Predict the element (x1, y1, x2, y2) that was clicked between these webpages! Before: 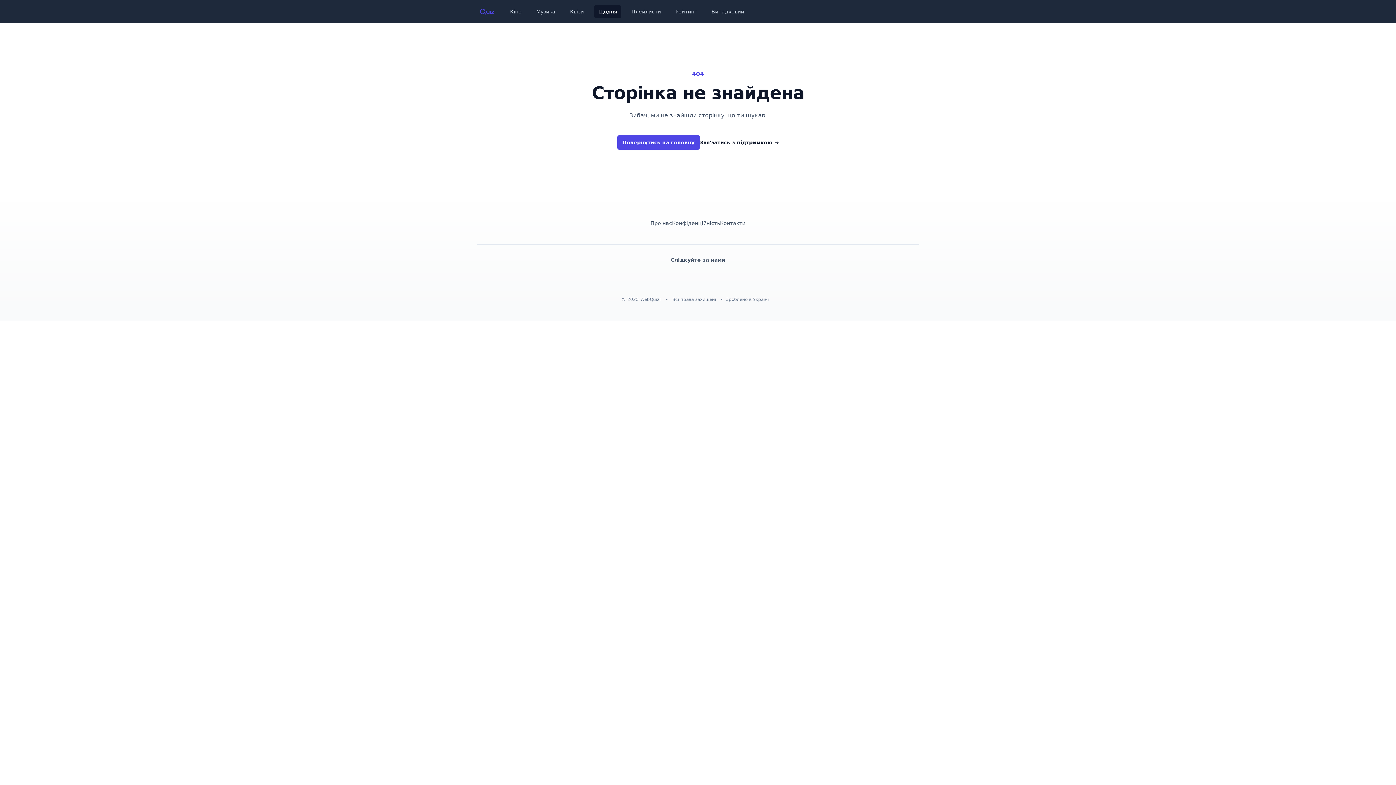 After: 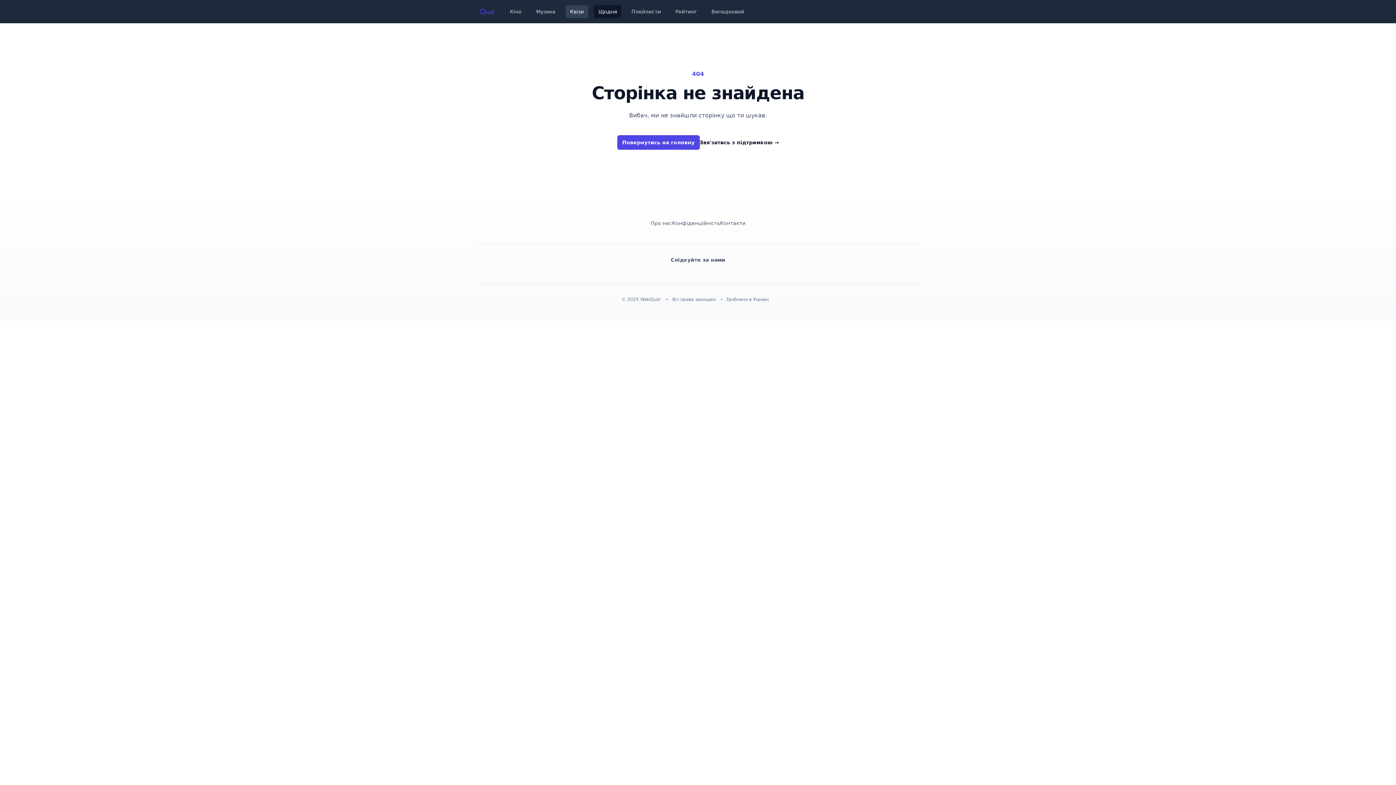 Action: bbox: (565, 5, 588, 18) label: Квізи